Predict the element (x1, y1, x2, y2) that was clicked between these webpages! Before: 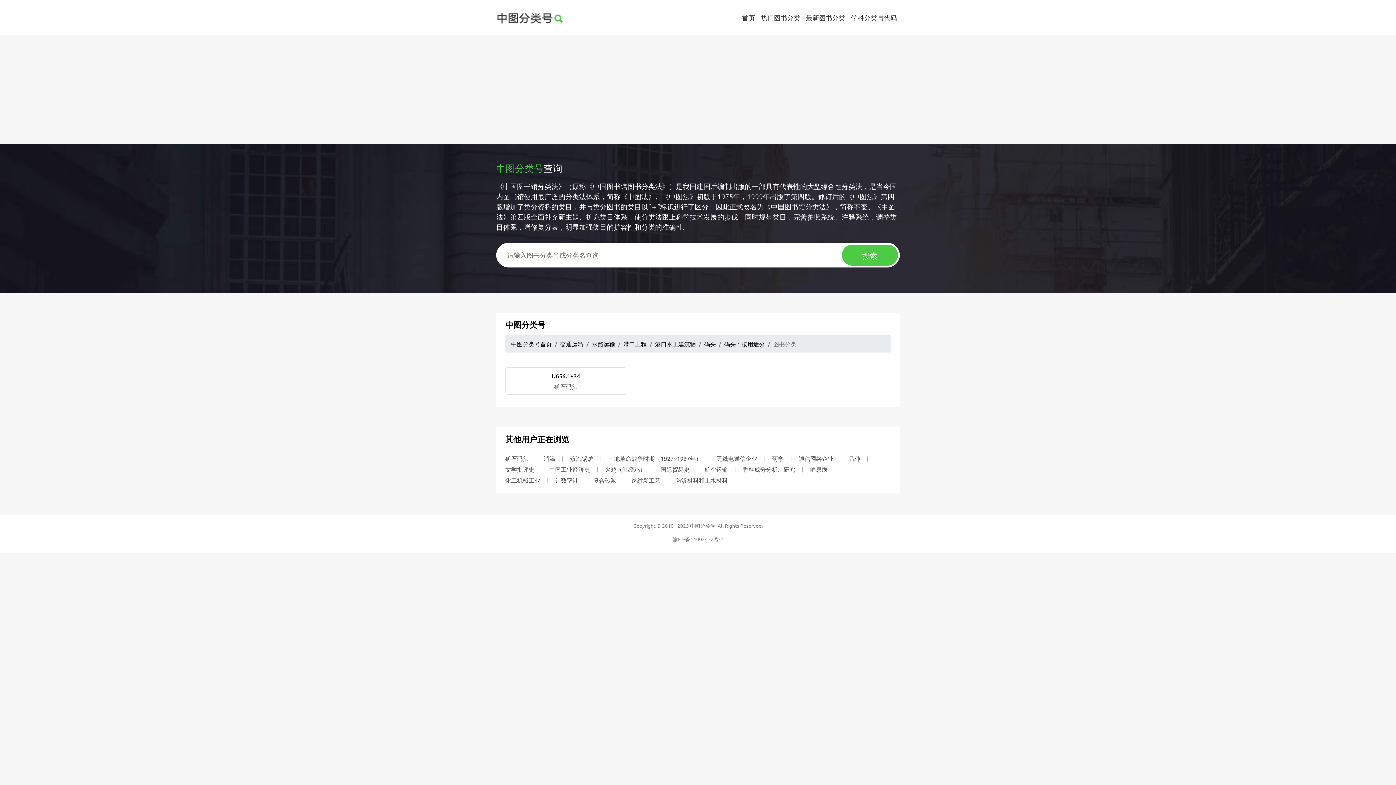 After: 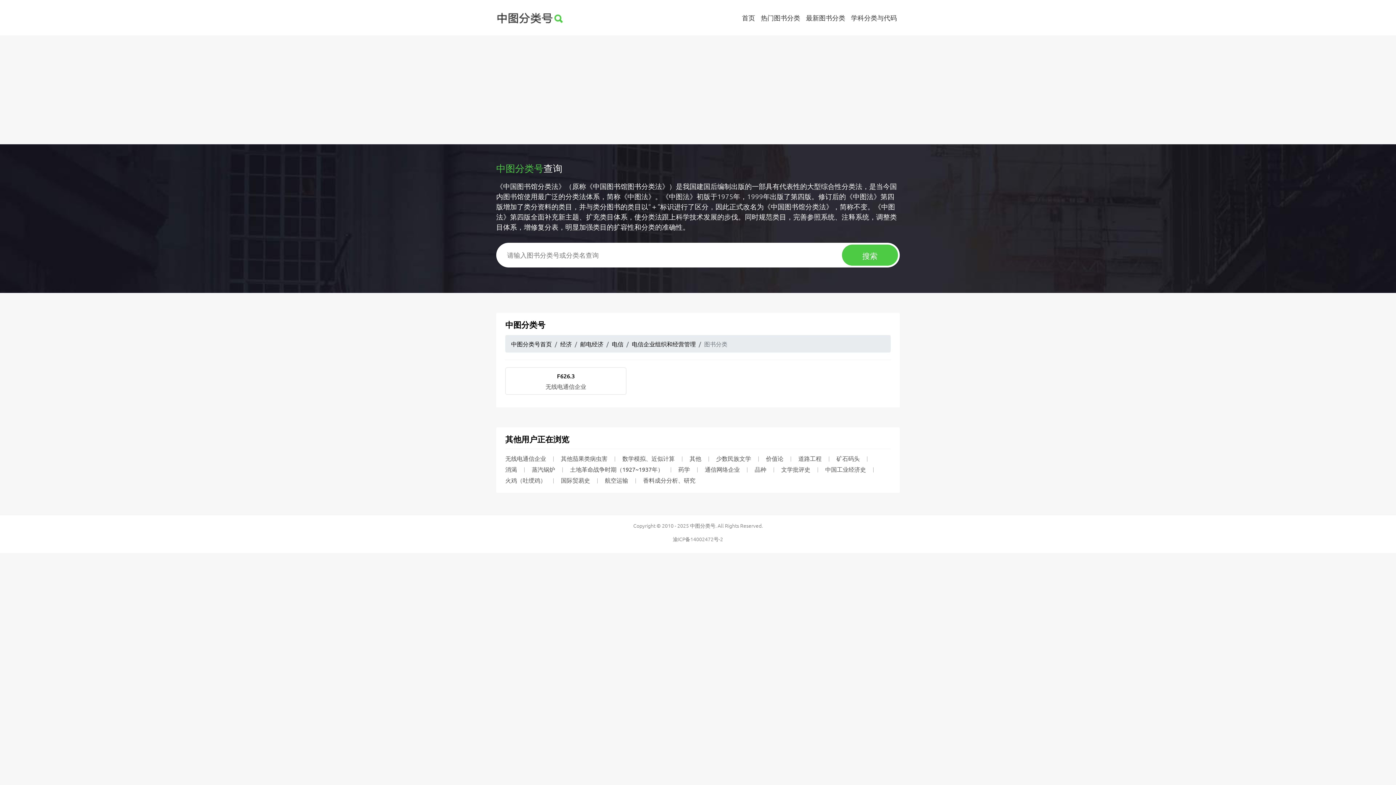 Action: bbox: (716, 454, 765, 462) label: 无线电通信企业